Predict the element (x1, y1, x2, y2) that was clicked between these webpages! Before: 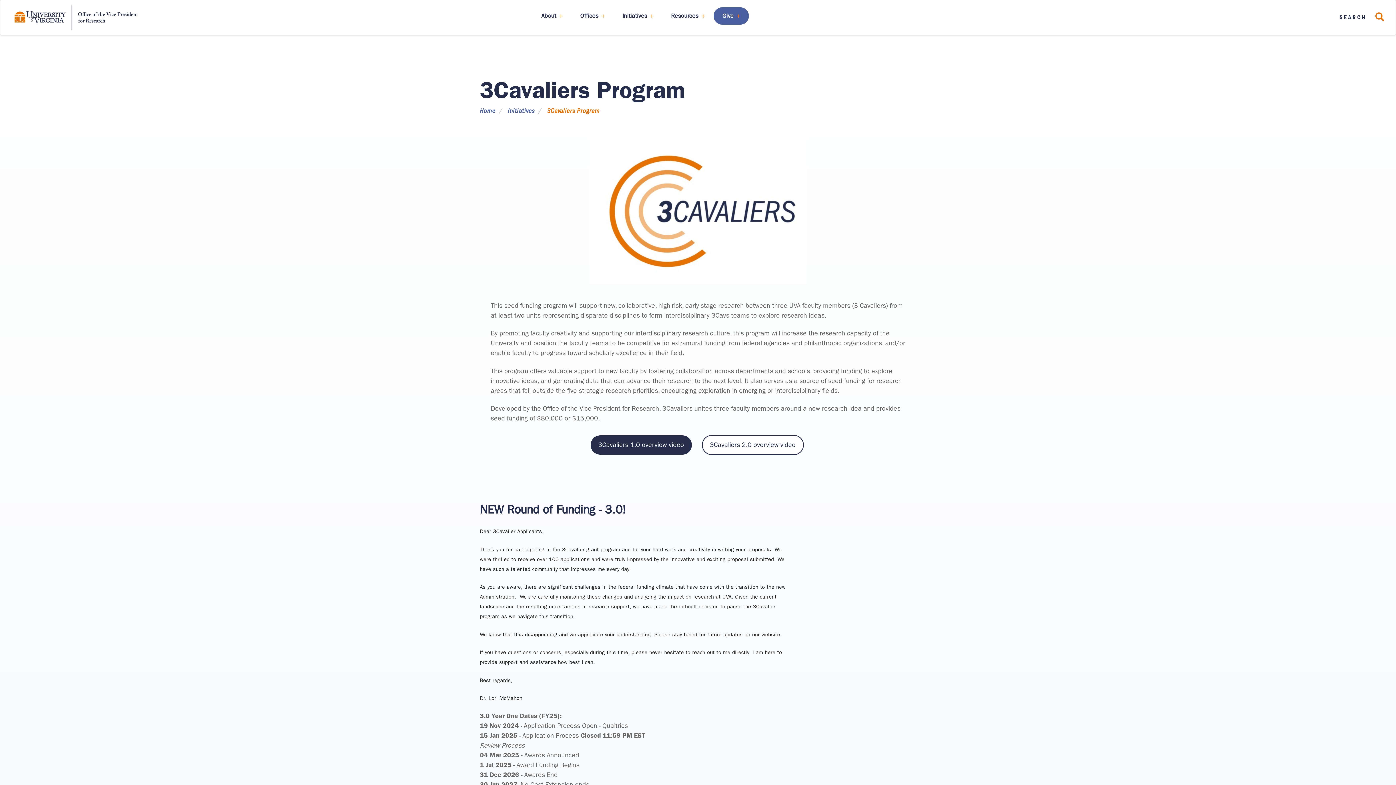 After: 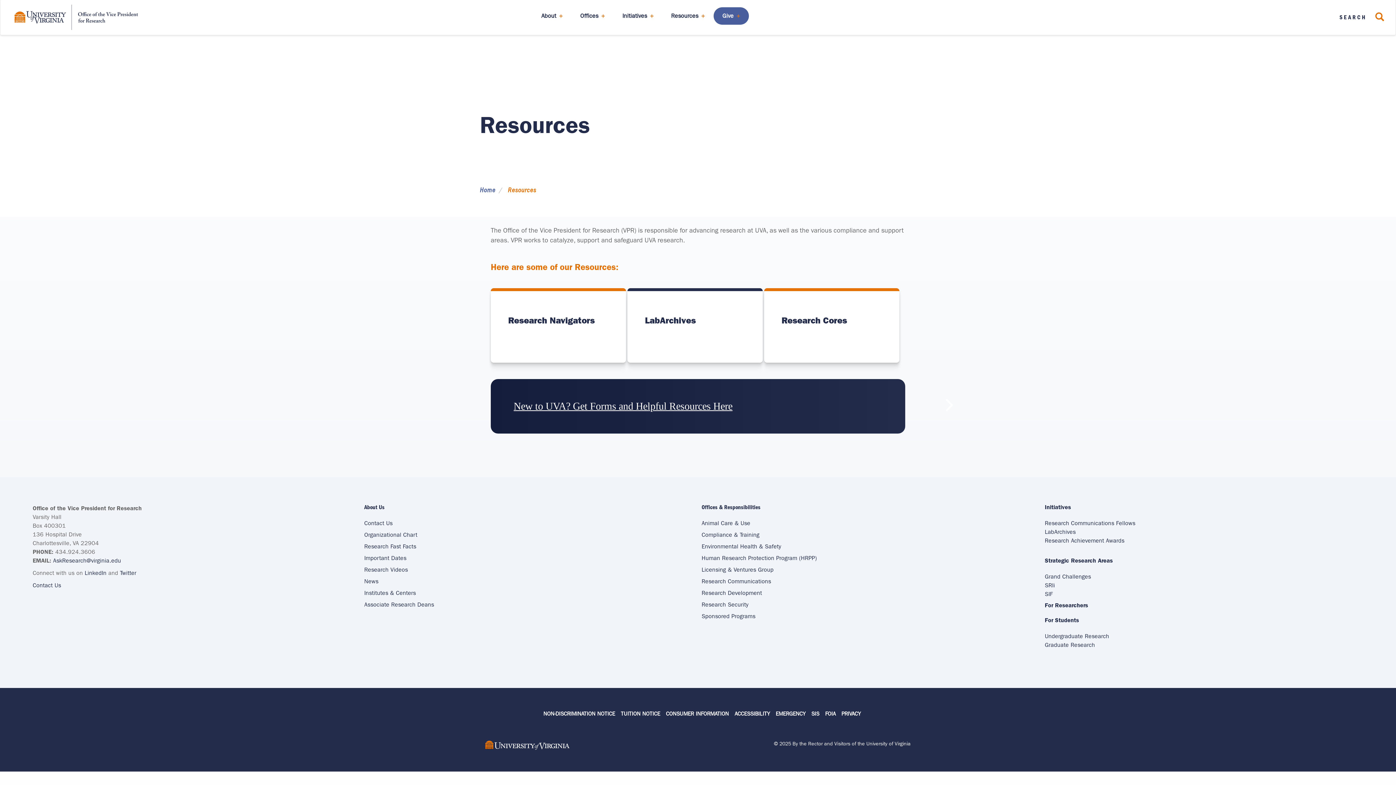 Action: bbox: (662, 7, 713, 24) label: Resources